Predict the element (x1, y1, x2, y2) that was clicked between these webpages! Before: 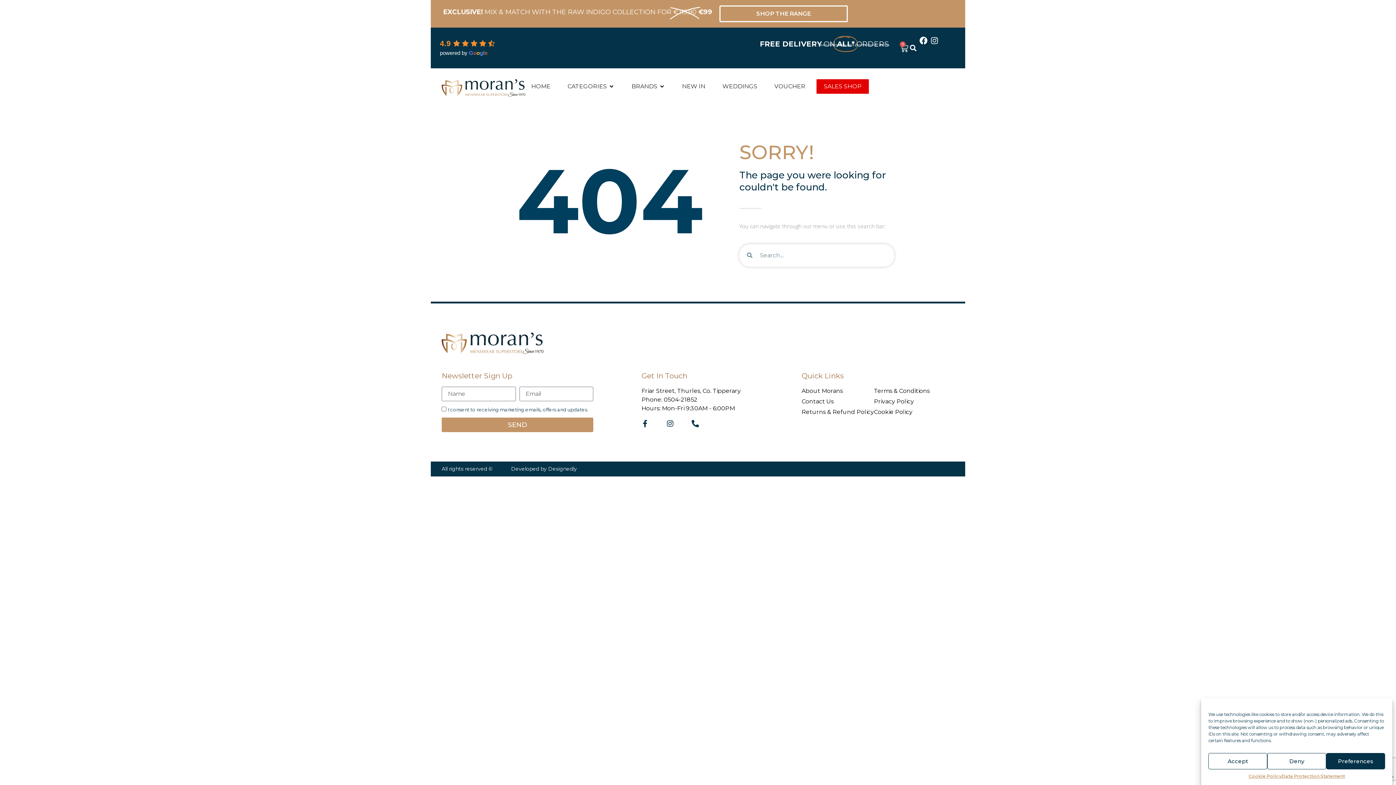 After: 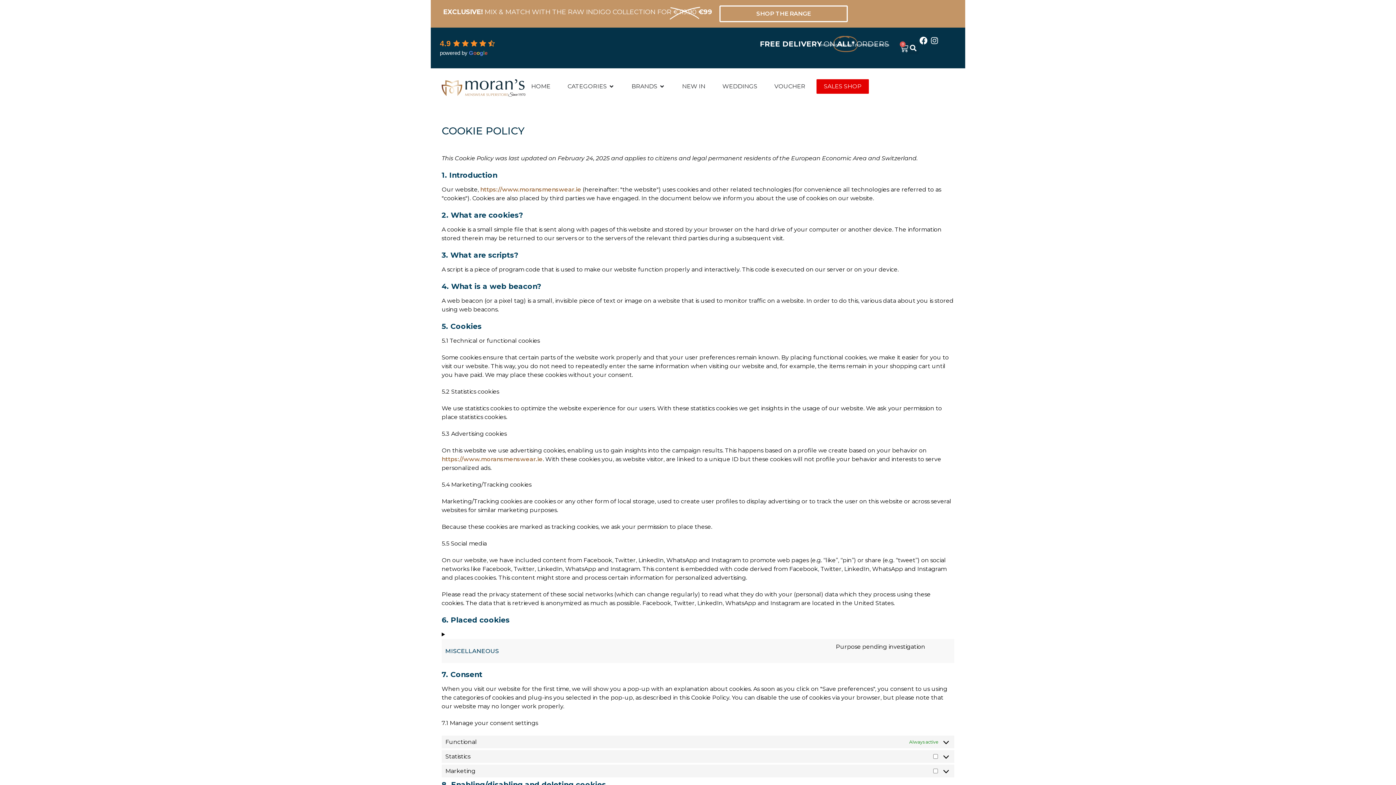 Action: bbox: (1248, 773, 1281, 780) label: Cookie Policy